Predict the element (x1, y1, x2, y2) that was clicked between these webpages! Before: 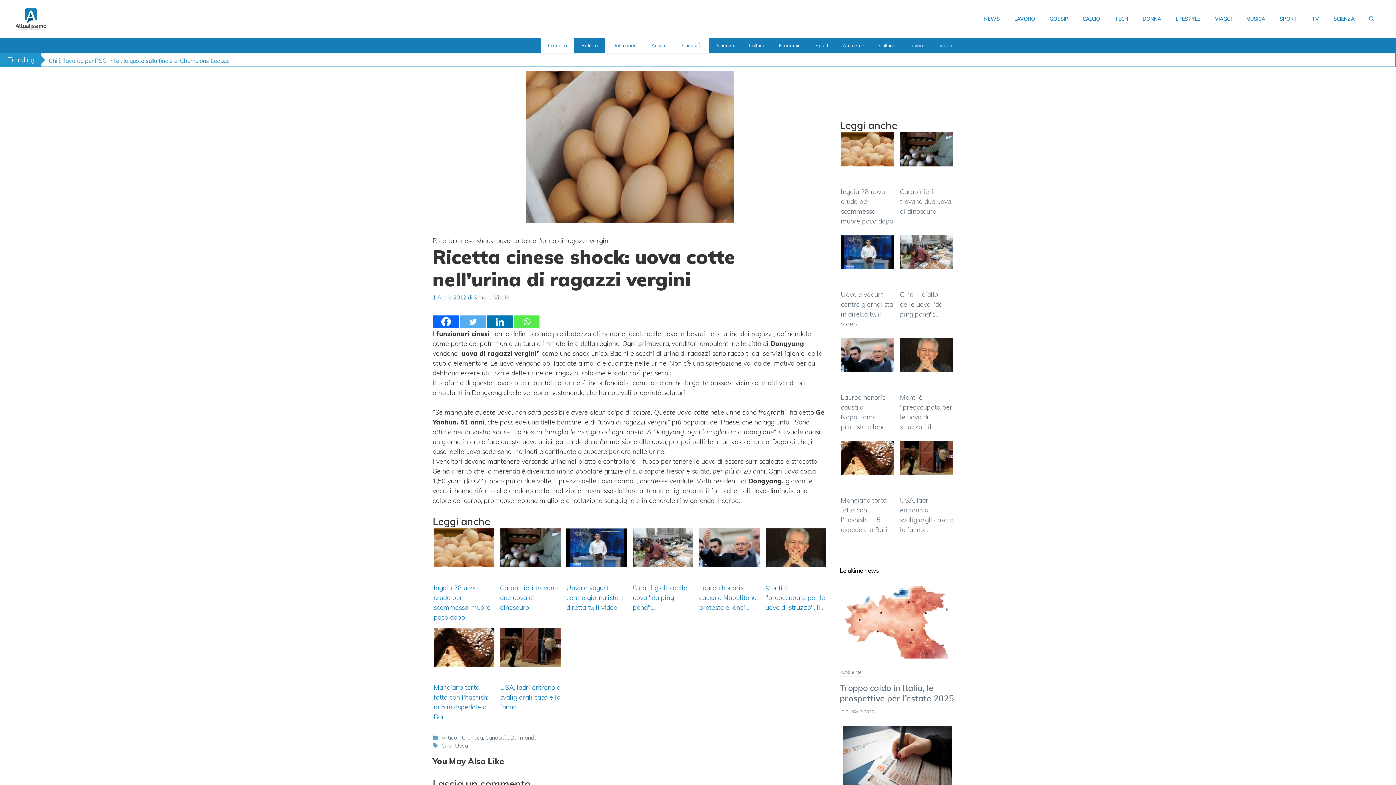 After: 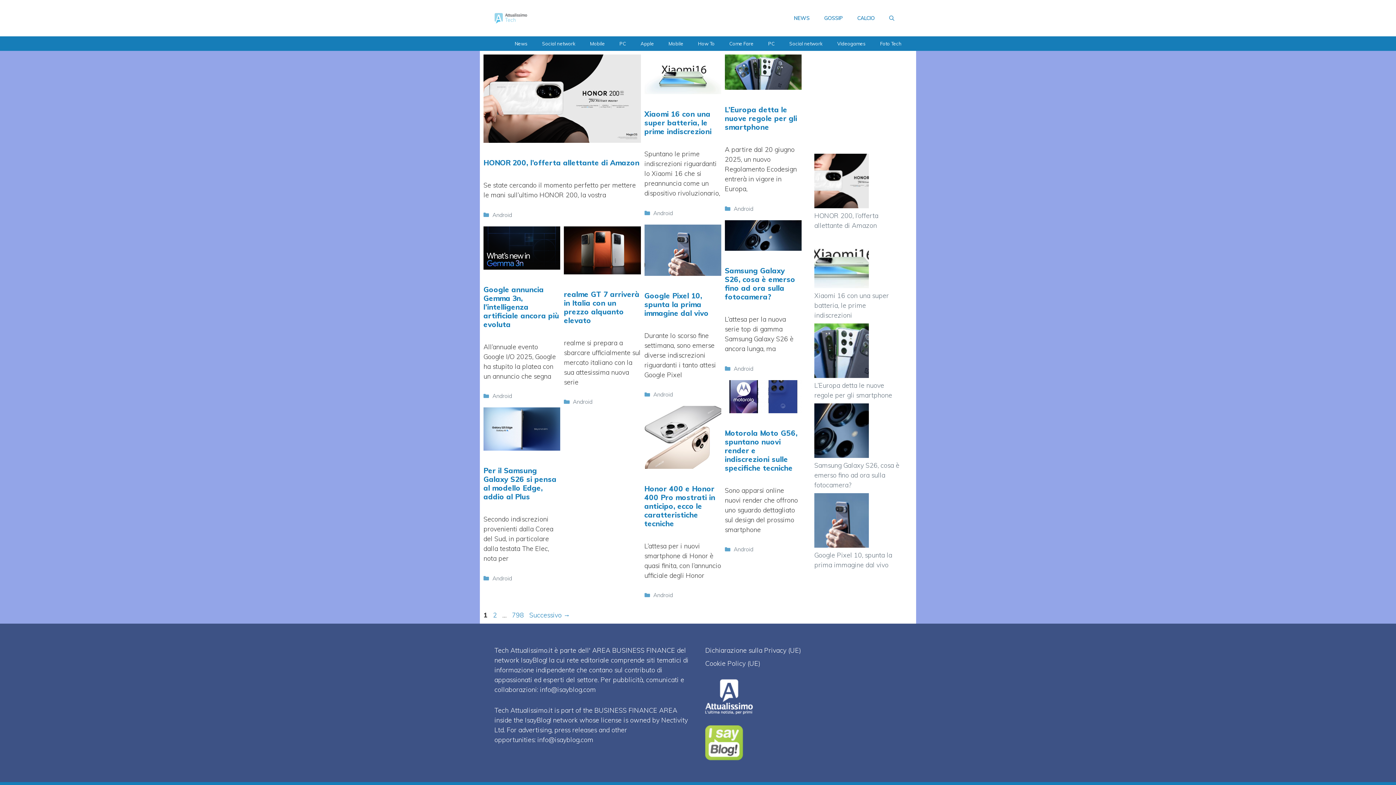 Action: bbox: (1107, 8, 1135, 29) label: TECH